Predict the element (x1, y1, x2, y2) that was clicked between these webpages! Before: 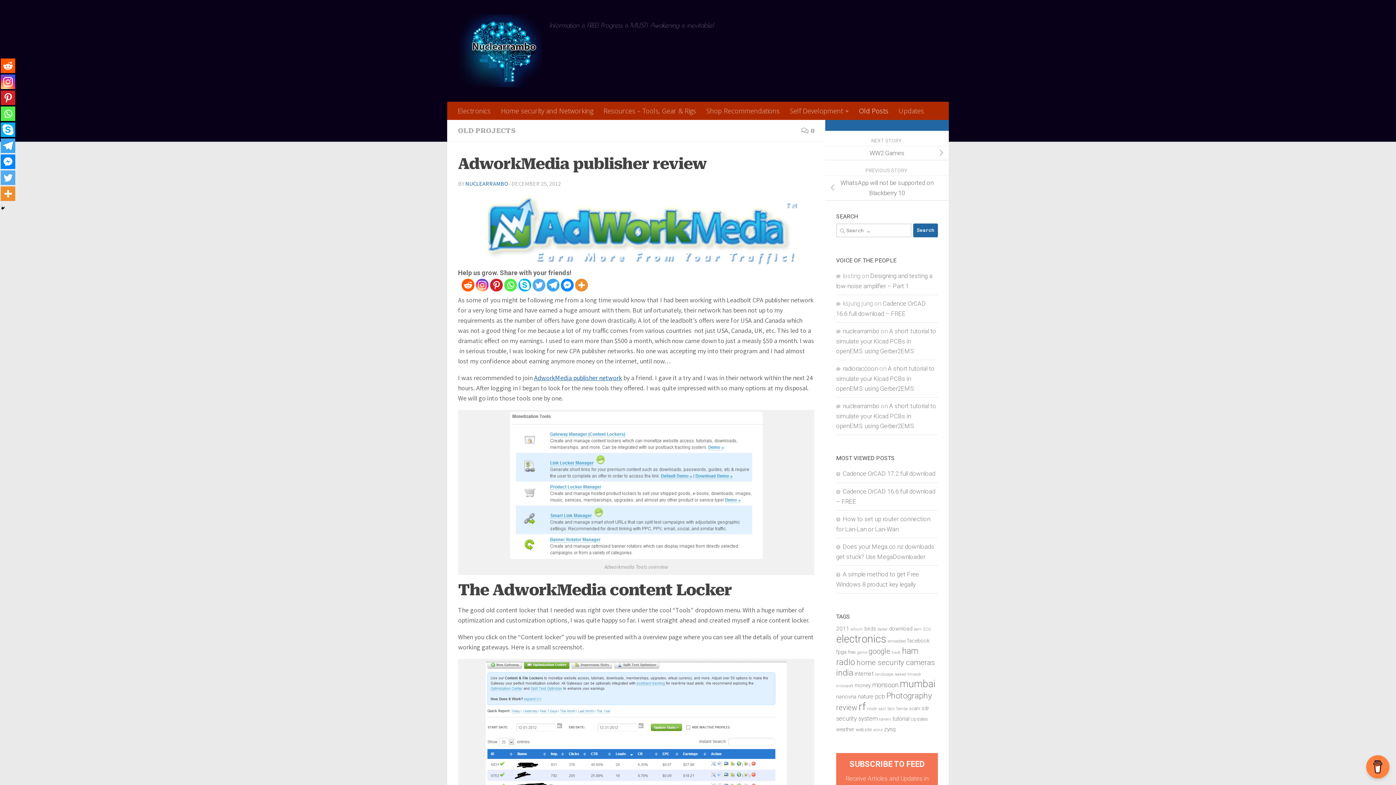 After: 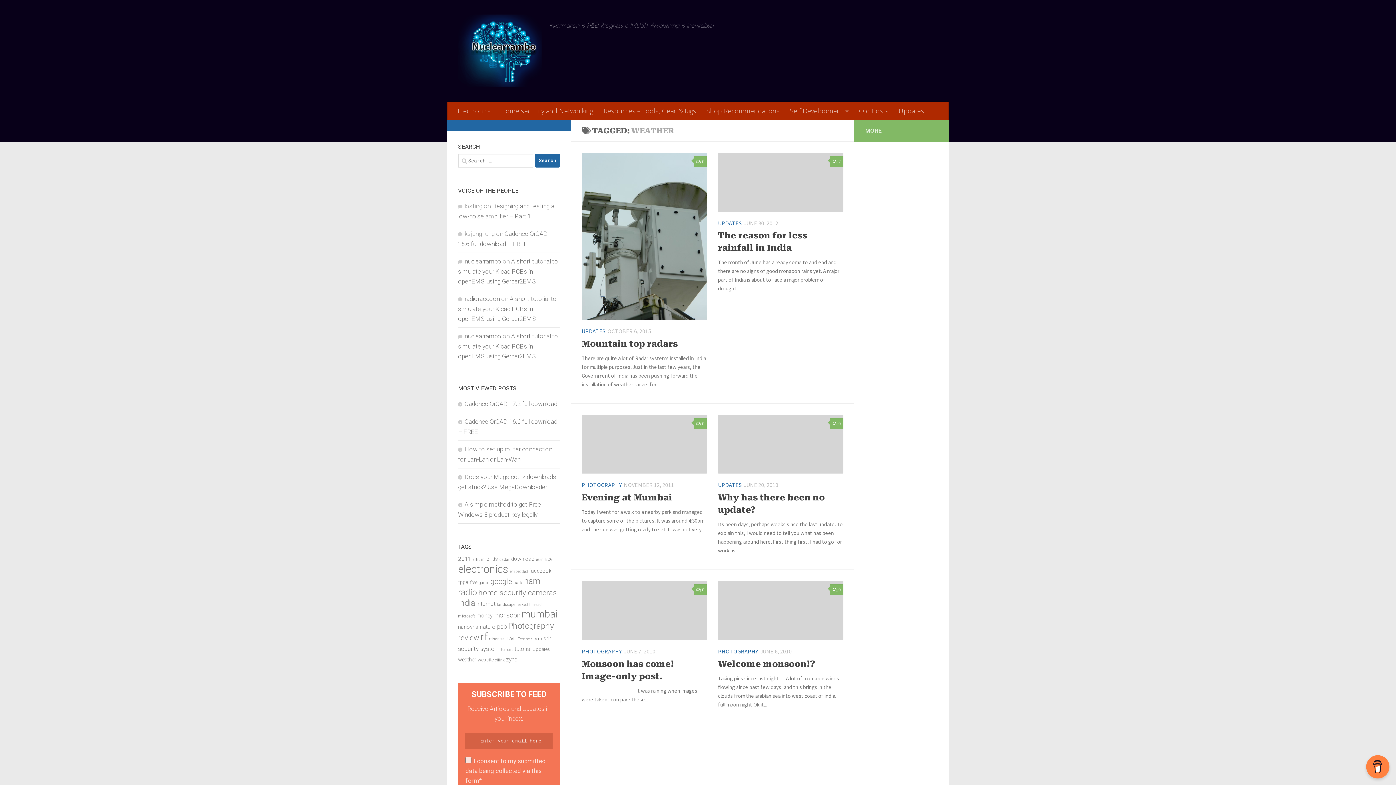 Action: label: weather (6 items) bbox: (836, 726, 854, 733)